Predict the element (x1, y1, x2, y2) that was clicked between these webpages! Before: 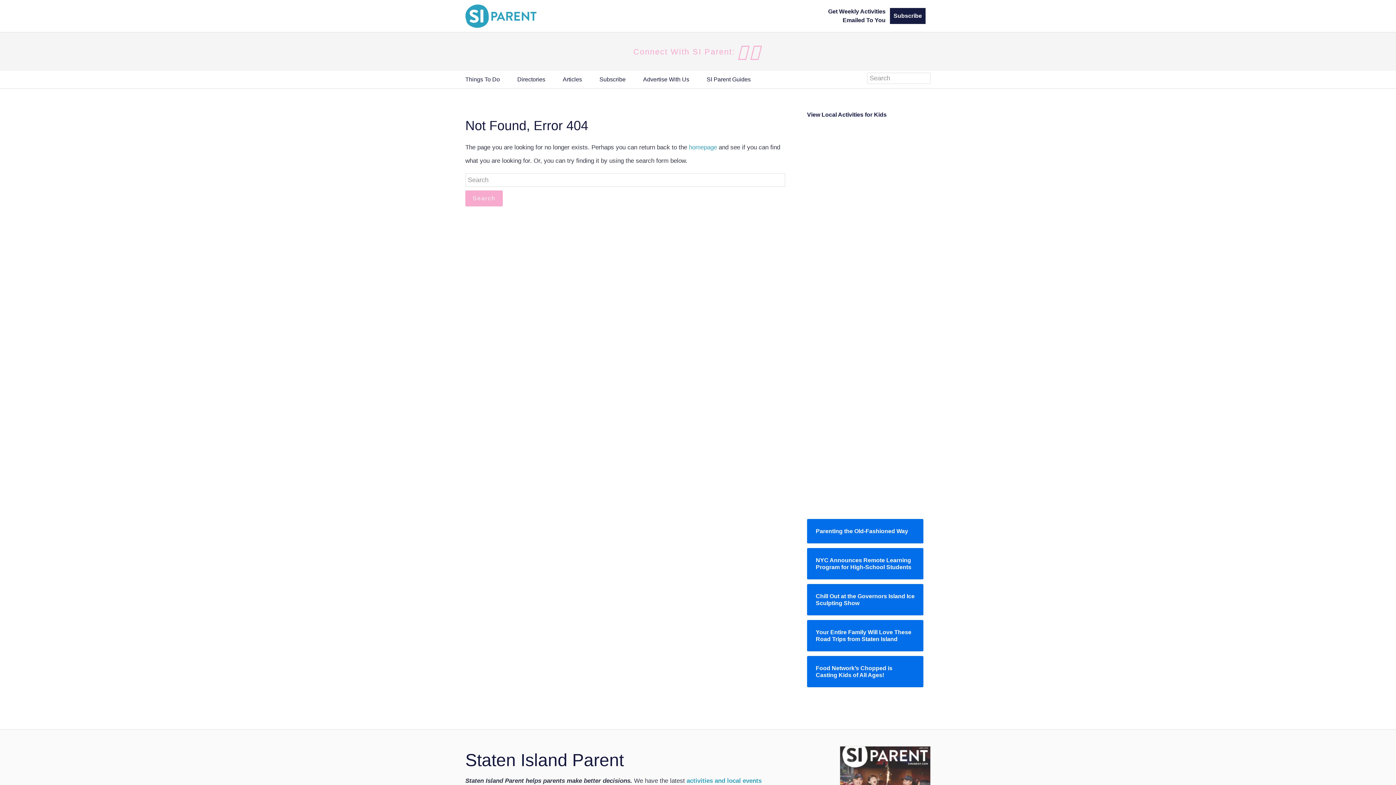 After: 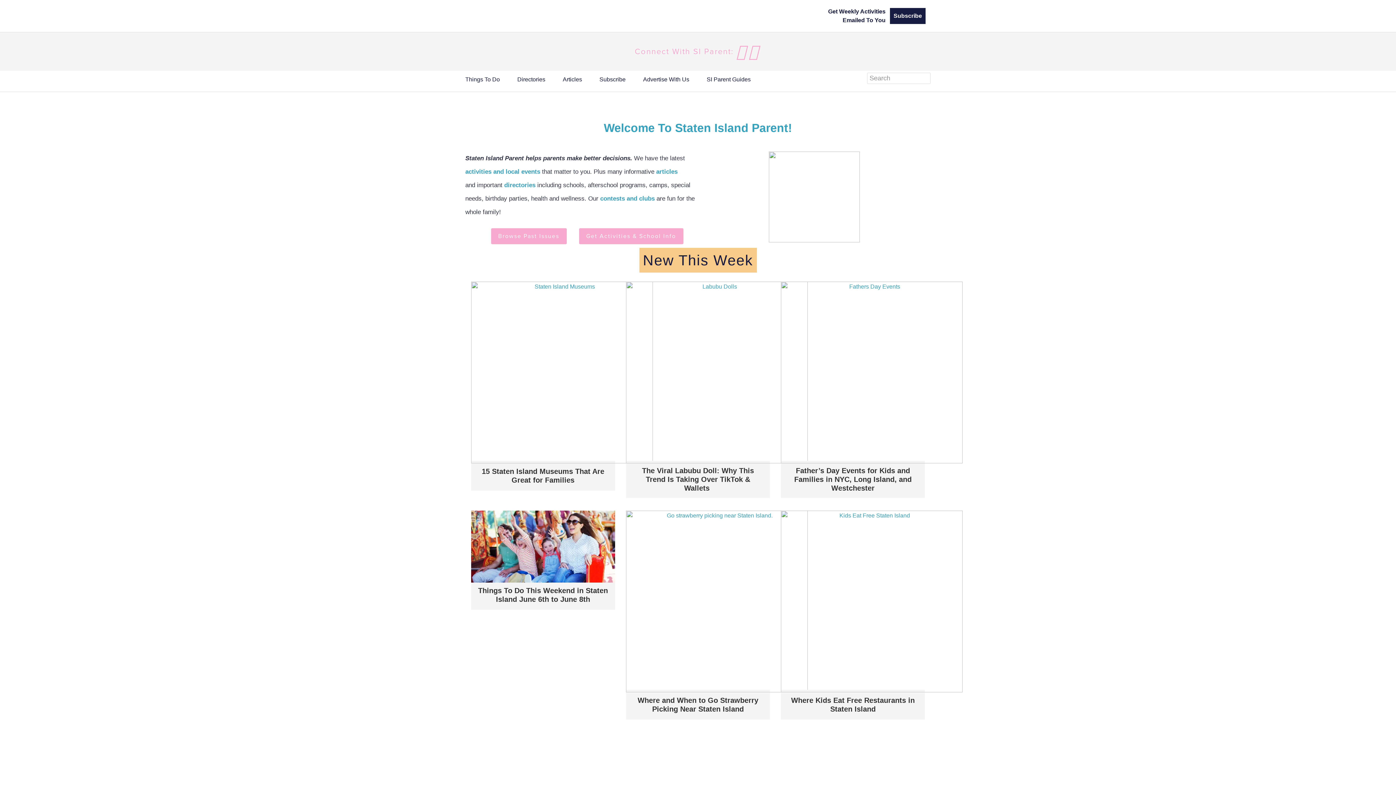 Action: label: homepage bbox: (689, 144, 717, 150)